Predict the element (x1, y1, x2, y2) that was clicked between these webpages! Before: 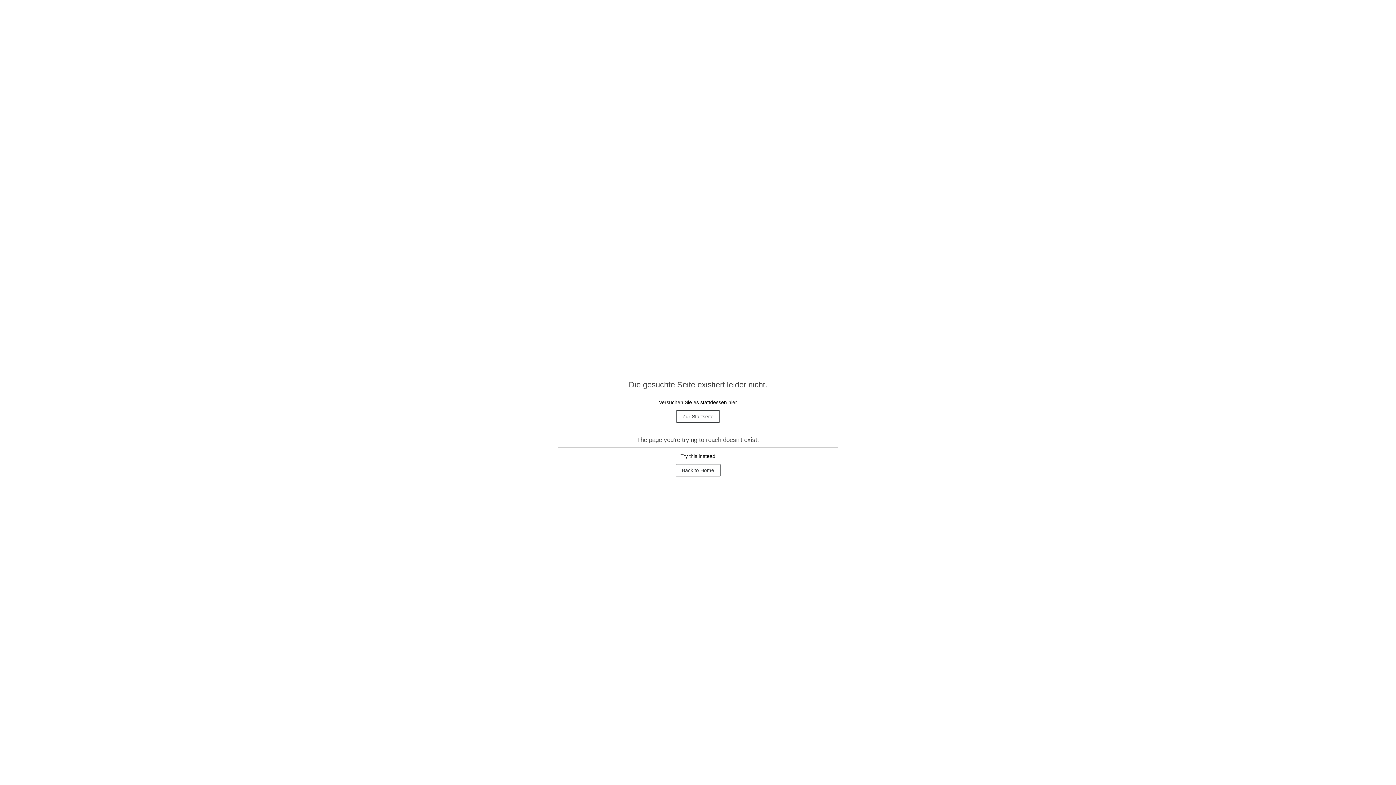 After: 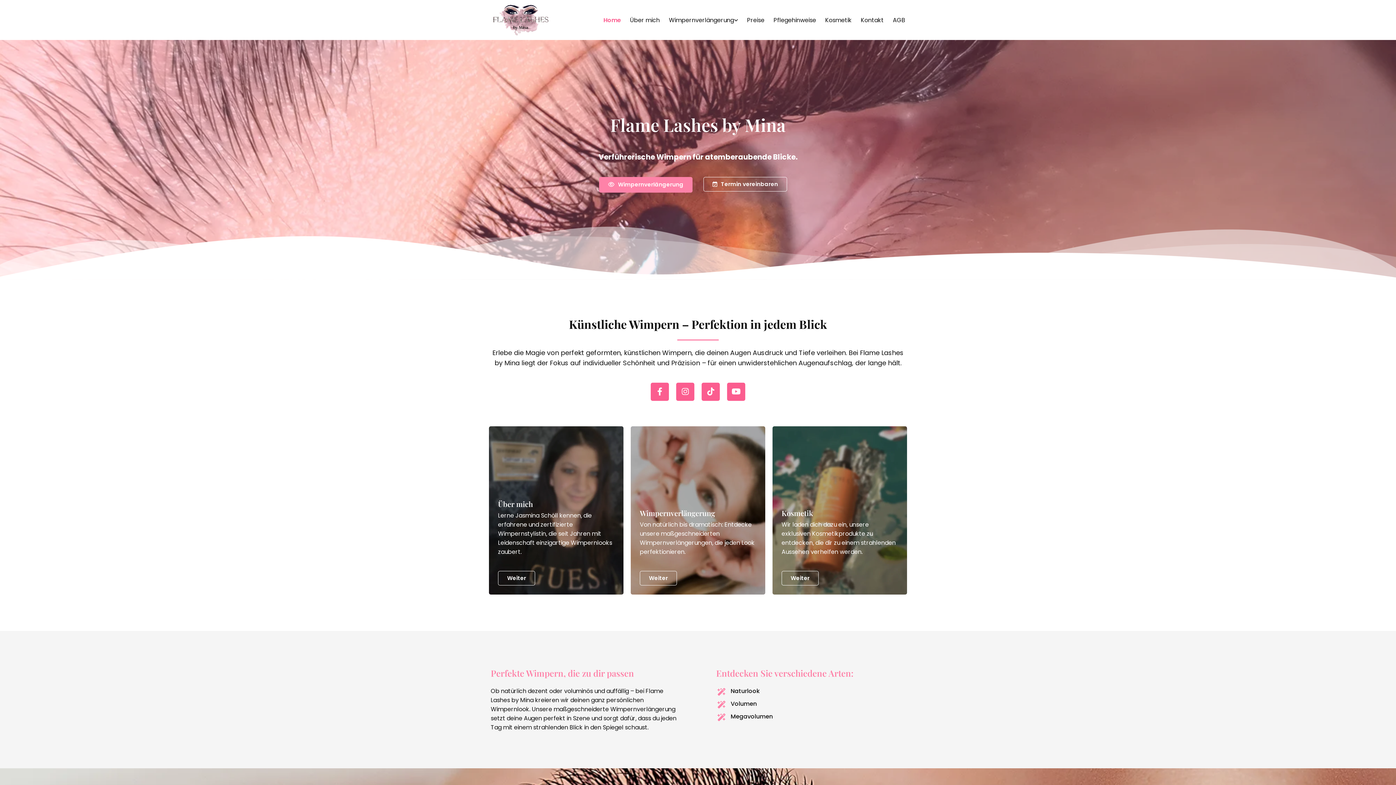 Action: bbox: (676, 410, 720, 422) label: Zur Startseite